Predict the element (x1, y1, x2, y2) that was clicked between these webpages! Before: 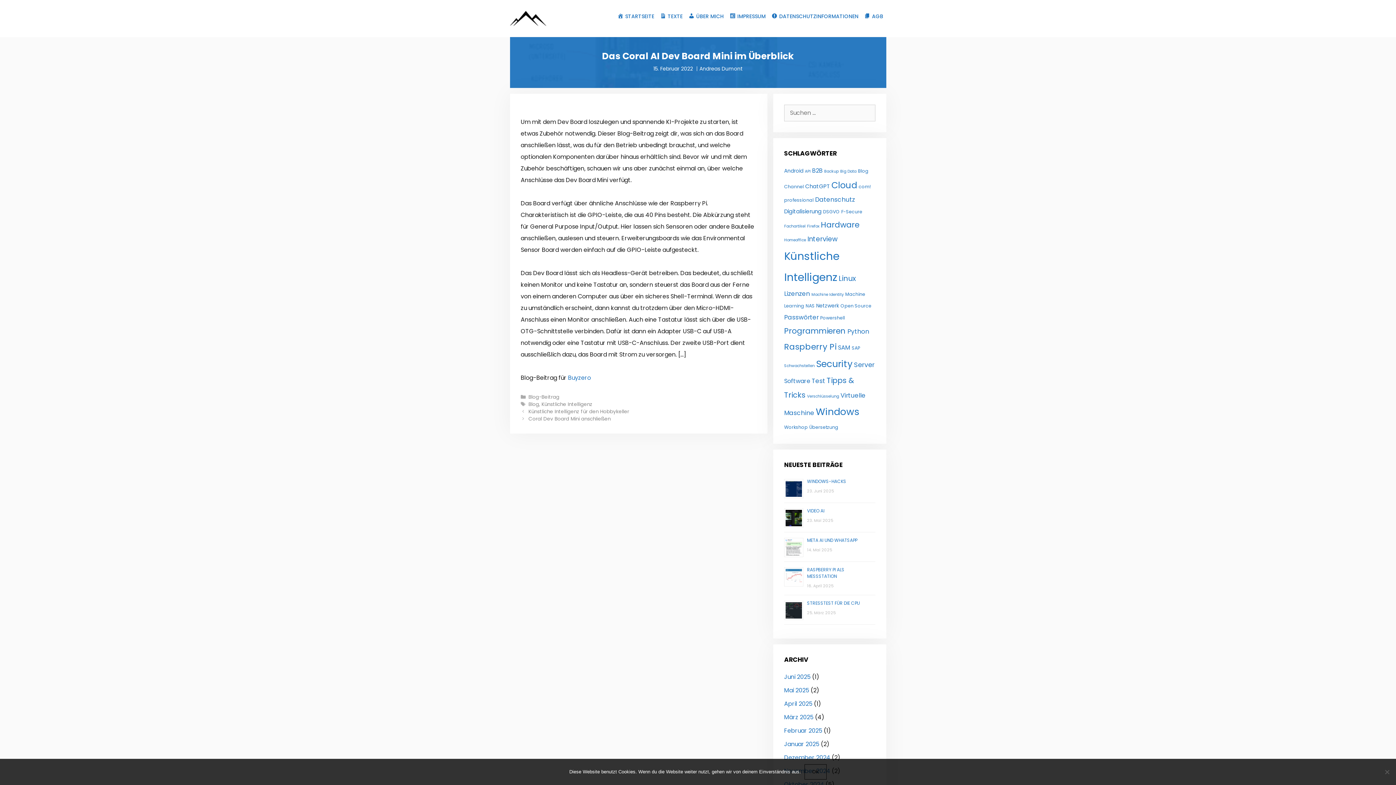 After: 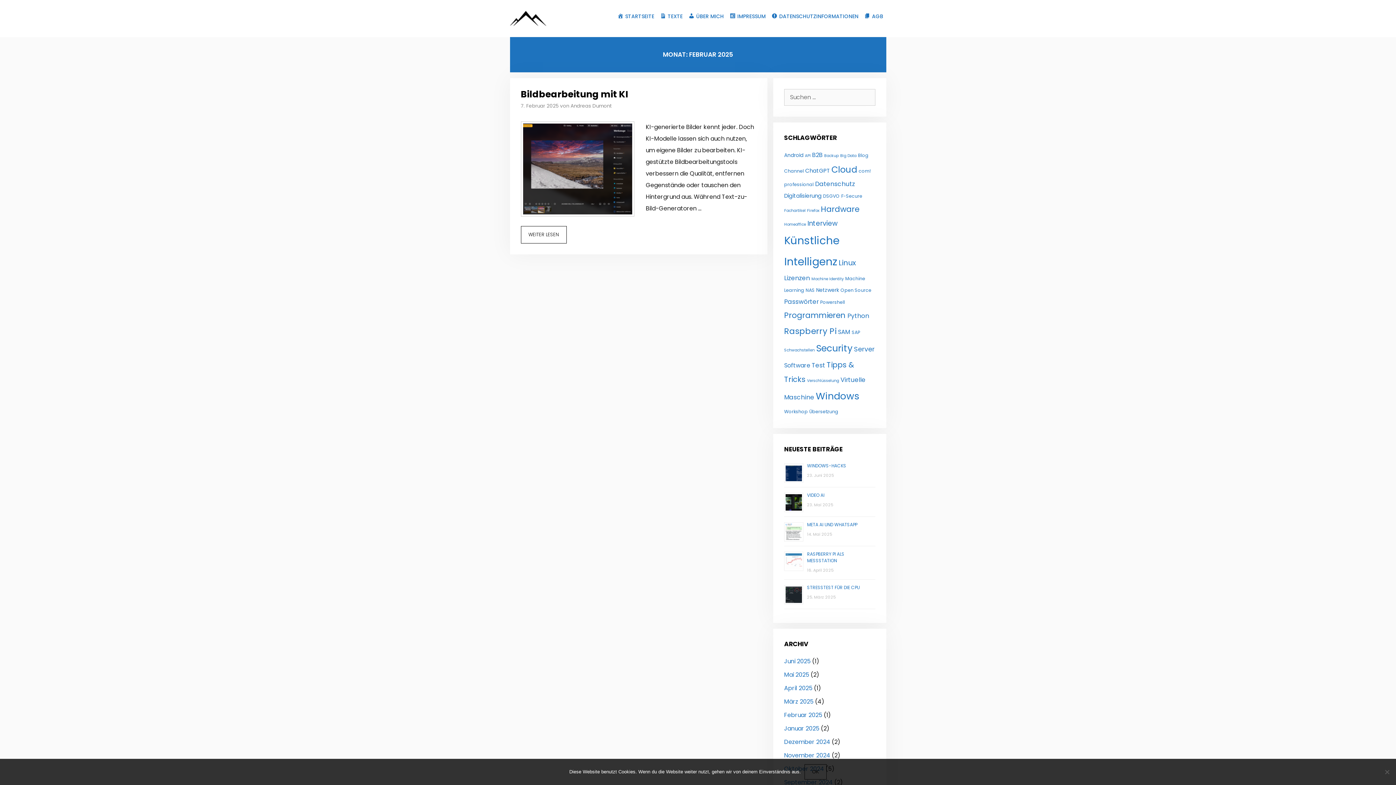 Action: bbox: (784, 726, 822, 735) label: Februar 2025